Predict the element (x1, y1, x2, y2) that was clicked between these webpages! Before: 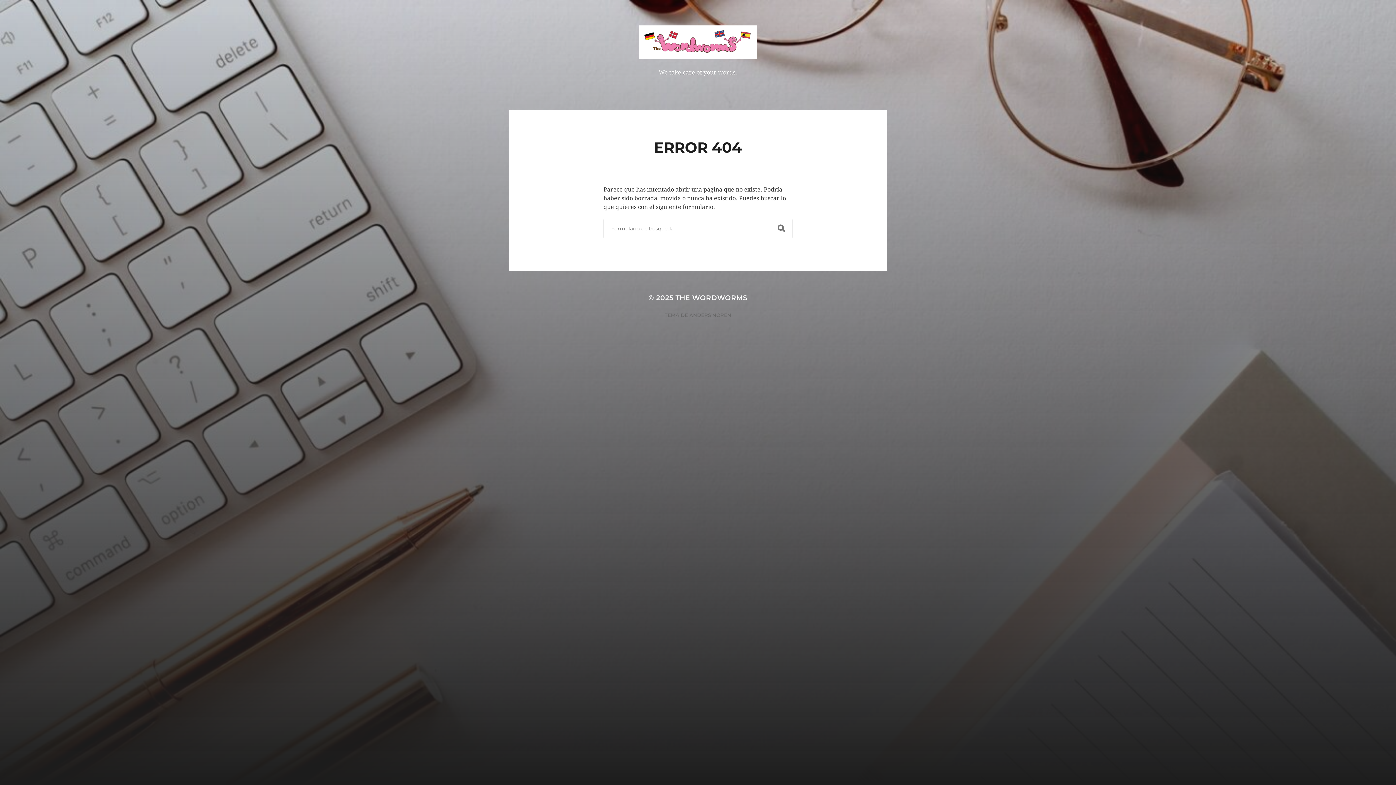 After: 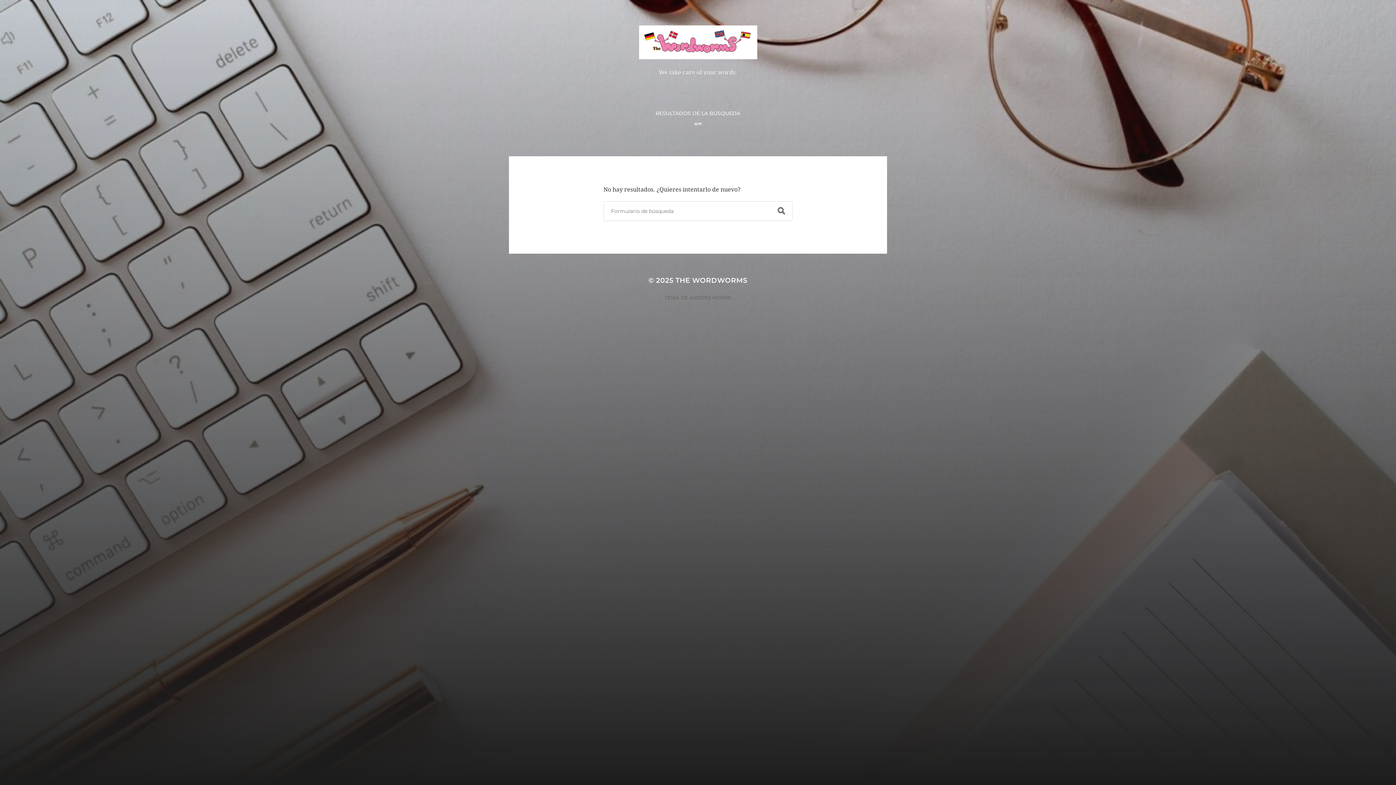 Action: bbox: (770, 219, 792, 238) label: BUSCAR